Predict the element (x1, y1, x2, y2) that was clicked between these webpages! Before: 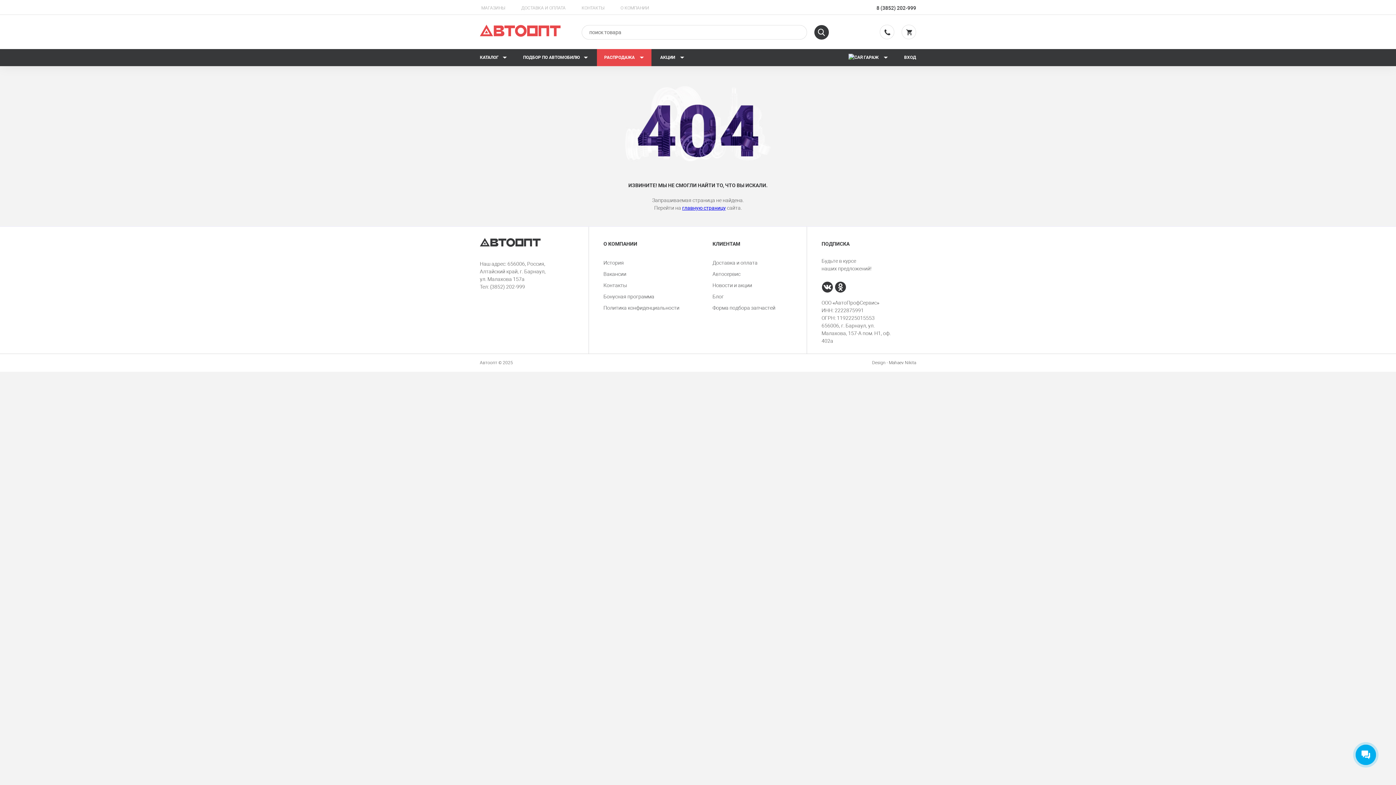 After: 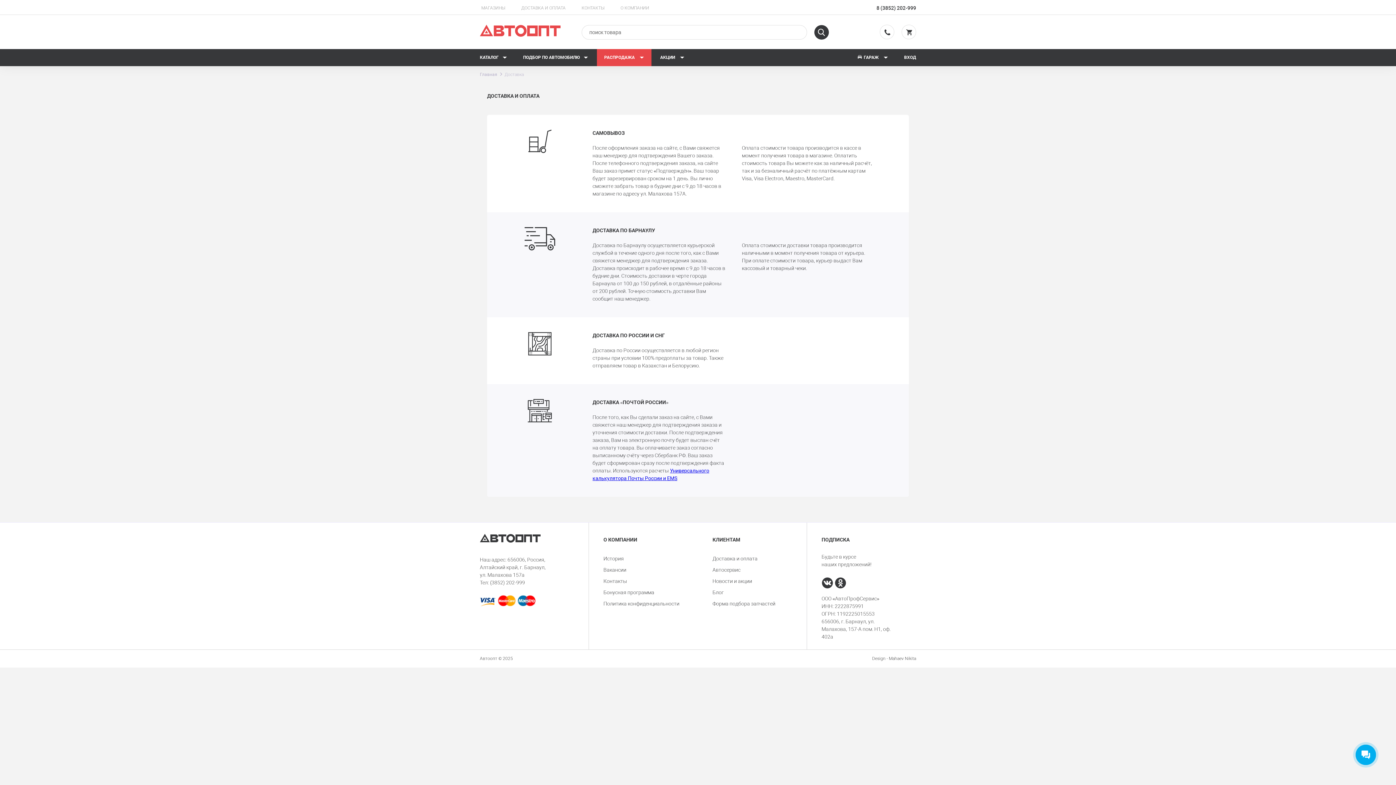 Action: label: ДОСТАВКА И ОПЛАТА bbox: (521, 5, 565, 10)